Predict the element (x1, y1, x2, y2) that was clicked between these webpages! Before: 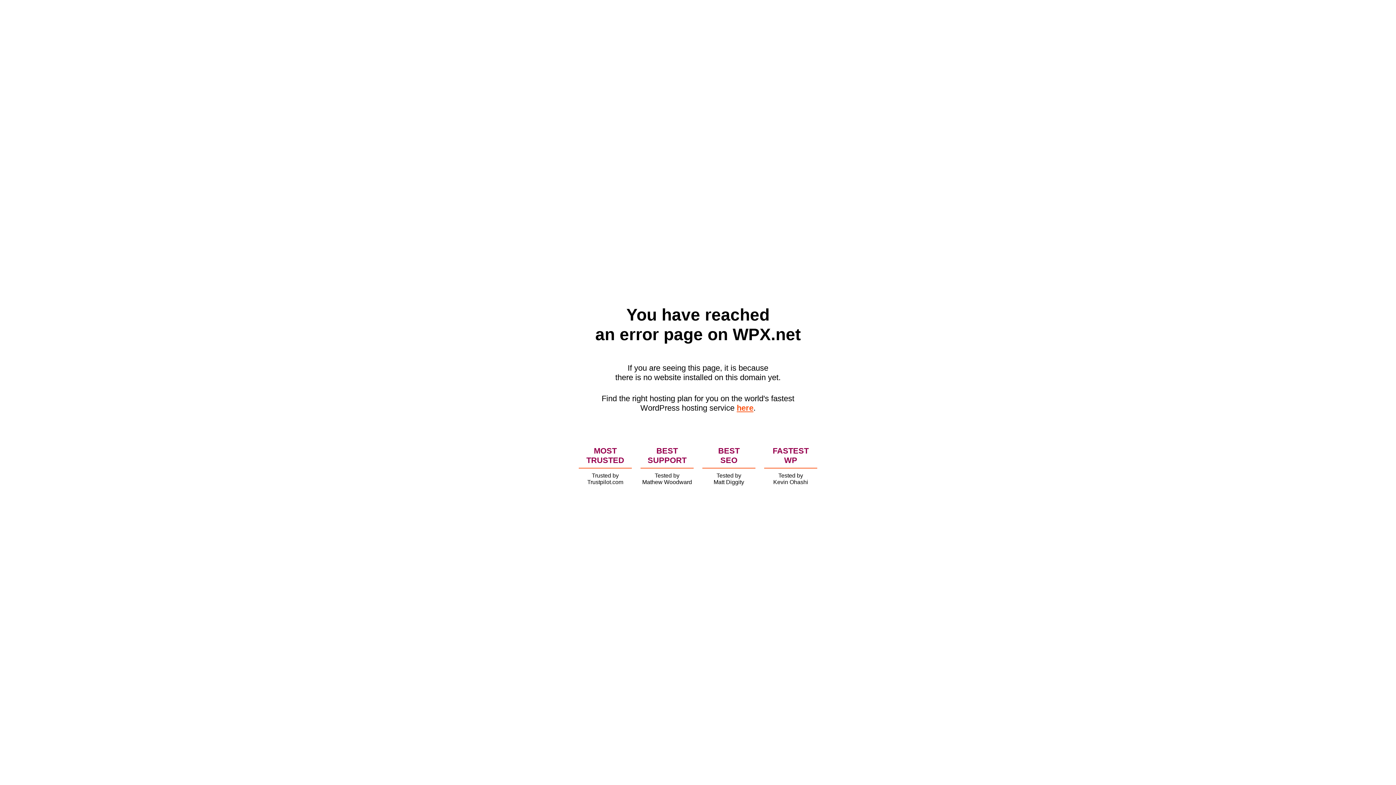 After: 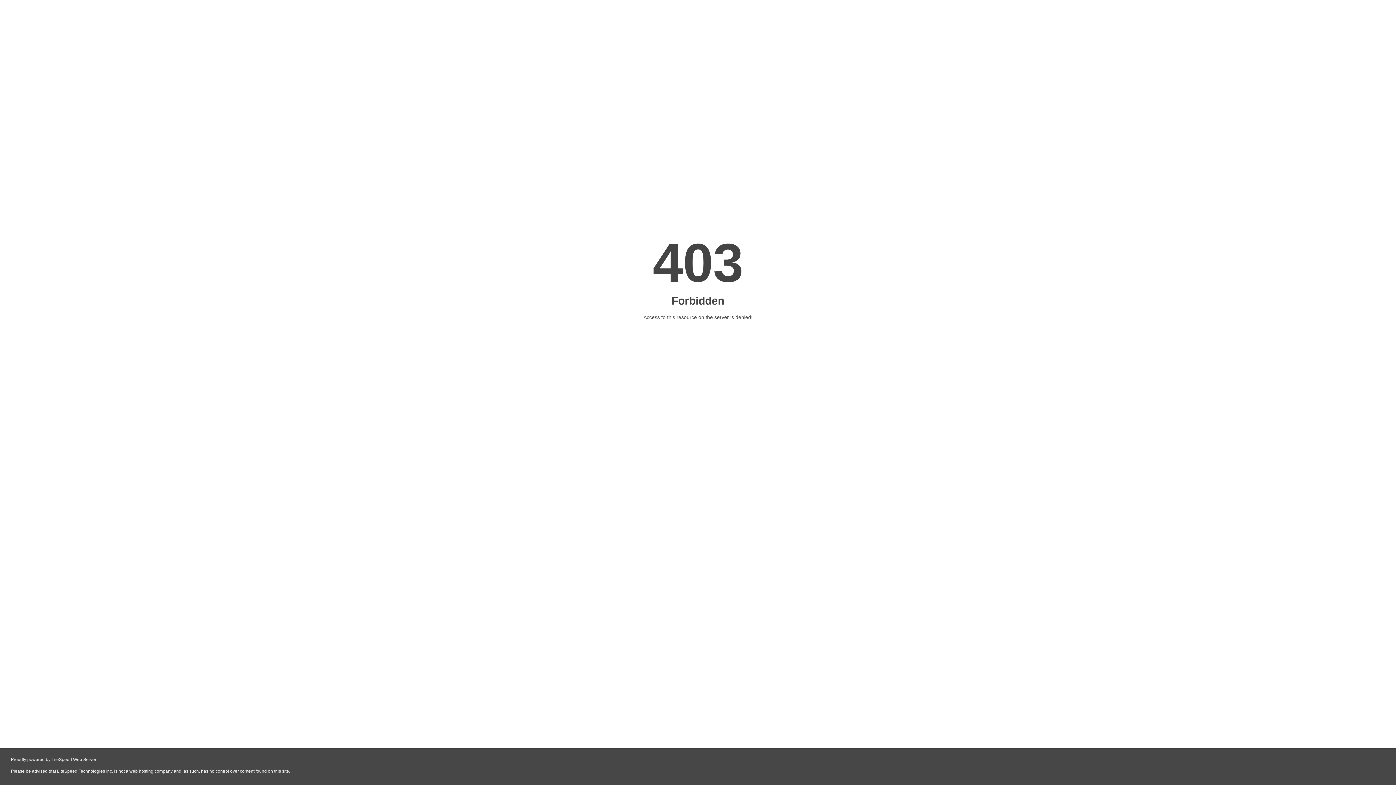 Action: bbox: (736, 403, 753, 412) label: here